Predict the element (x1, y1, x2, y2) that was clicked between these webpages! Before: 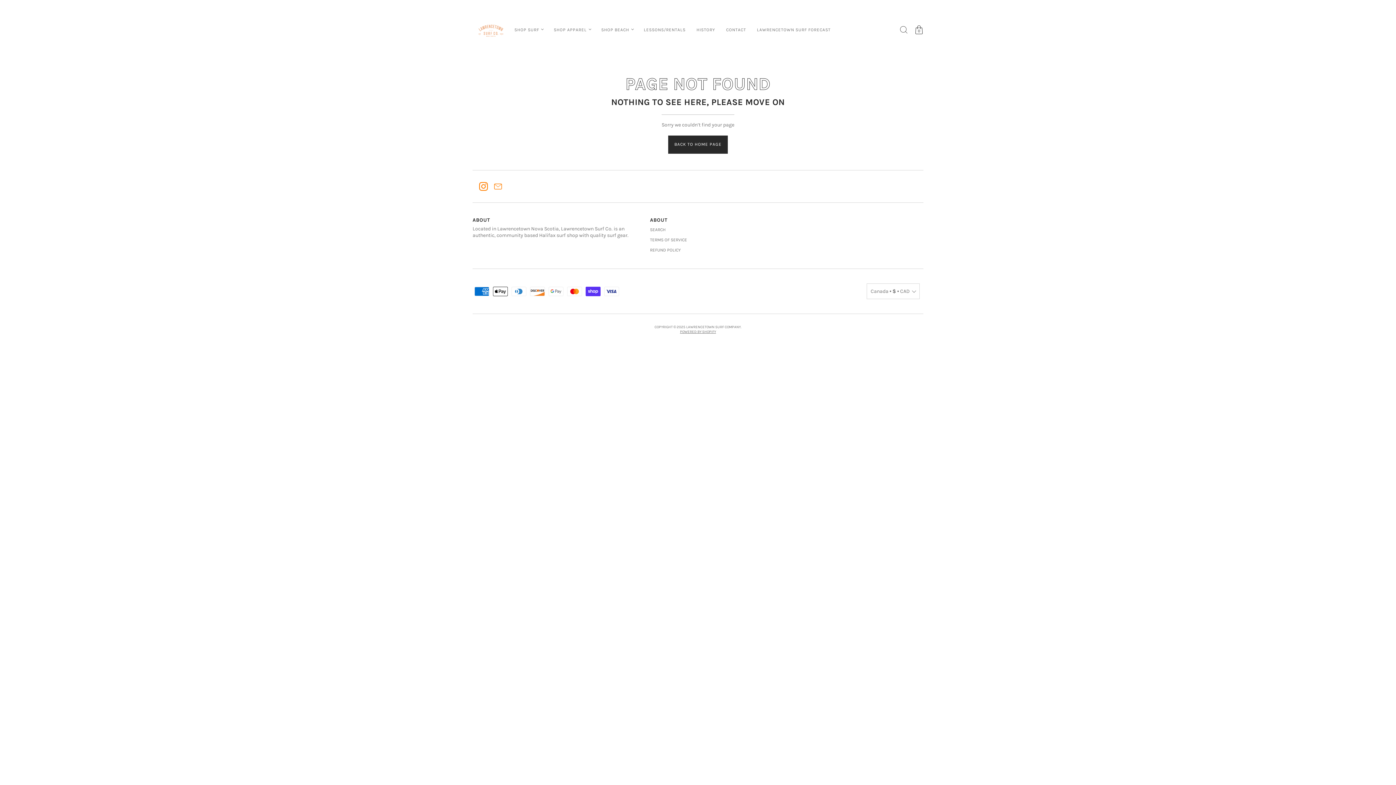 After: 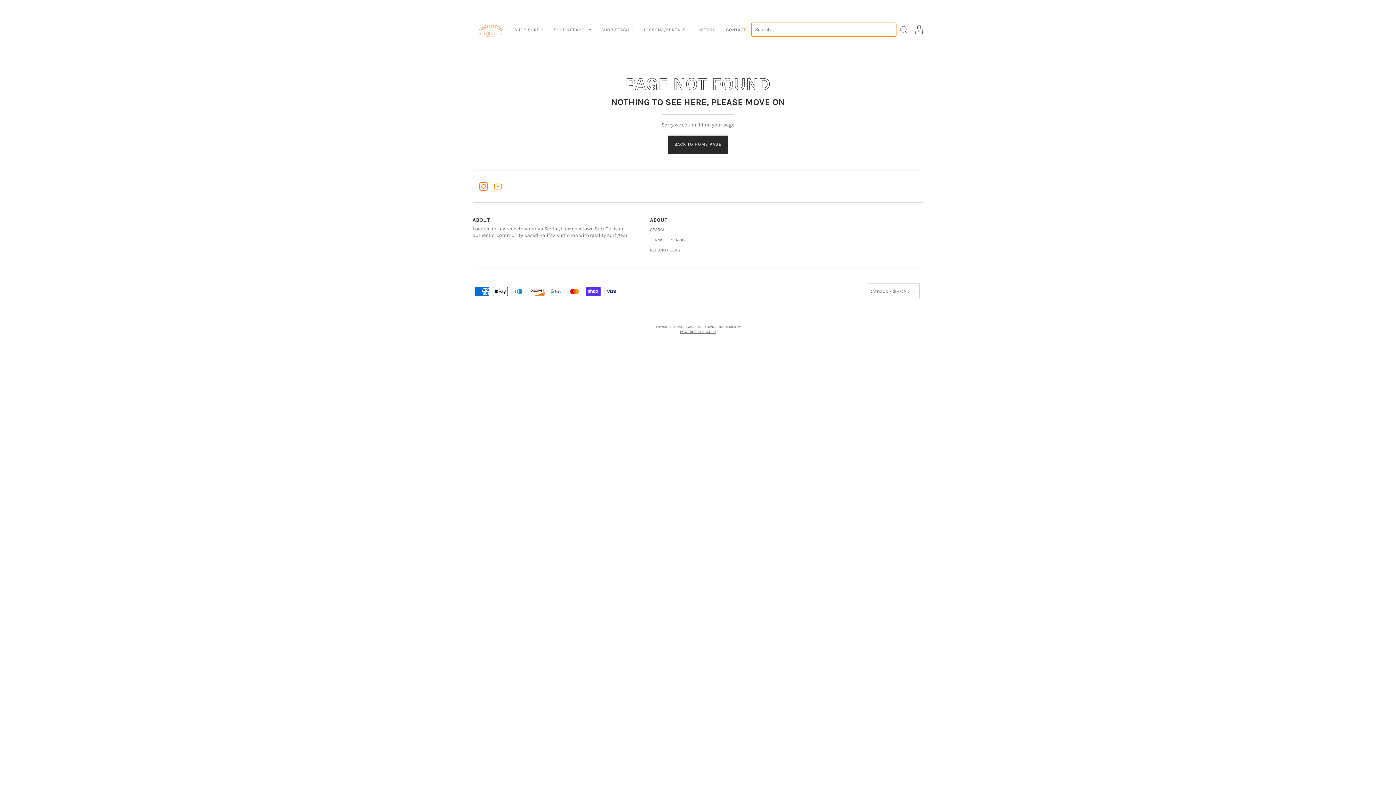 Action: bbox: (896, 22, 911, 37) label: Search